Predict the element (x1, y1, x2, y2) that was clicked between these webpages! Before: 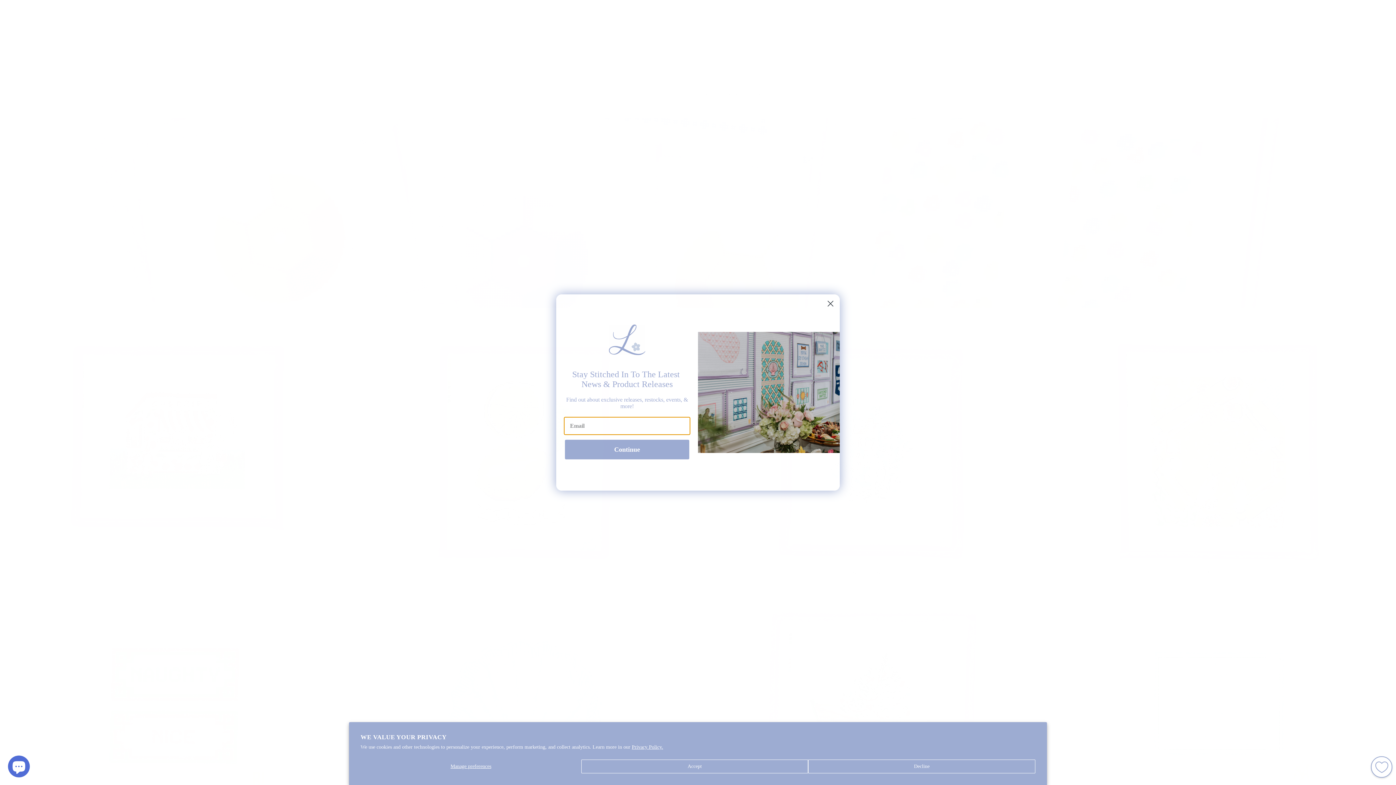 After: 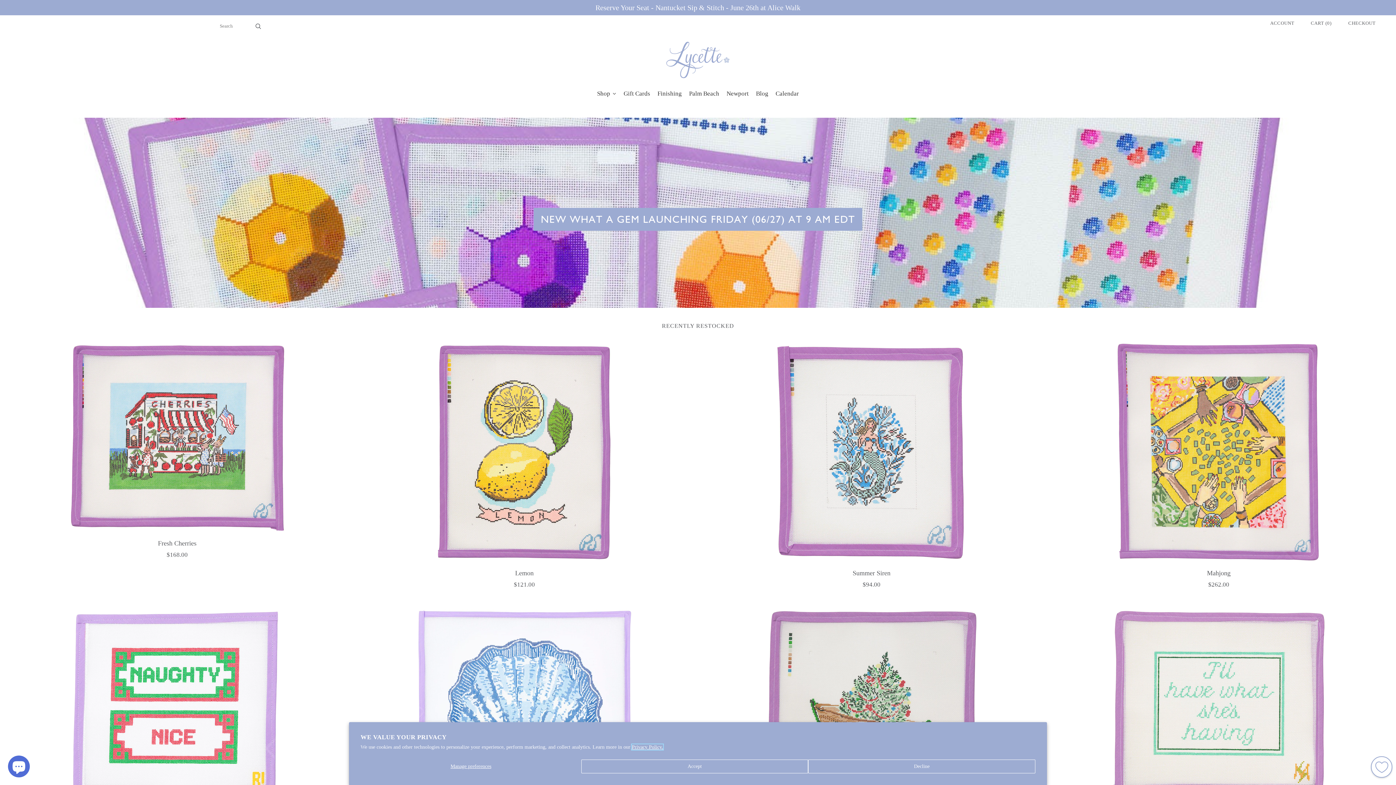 Action: bbox: (632, 744, 663, 750) label: Privacy Policy.